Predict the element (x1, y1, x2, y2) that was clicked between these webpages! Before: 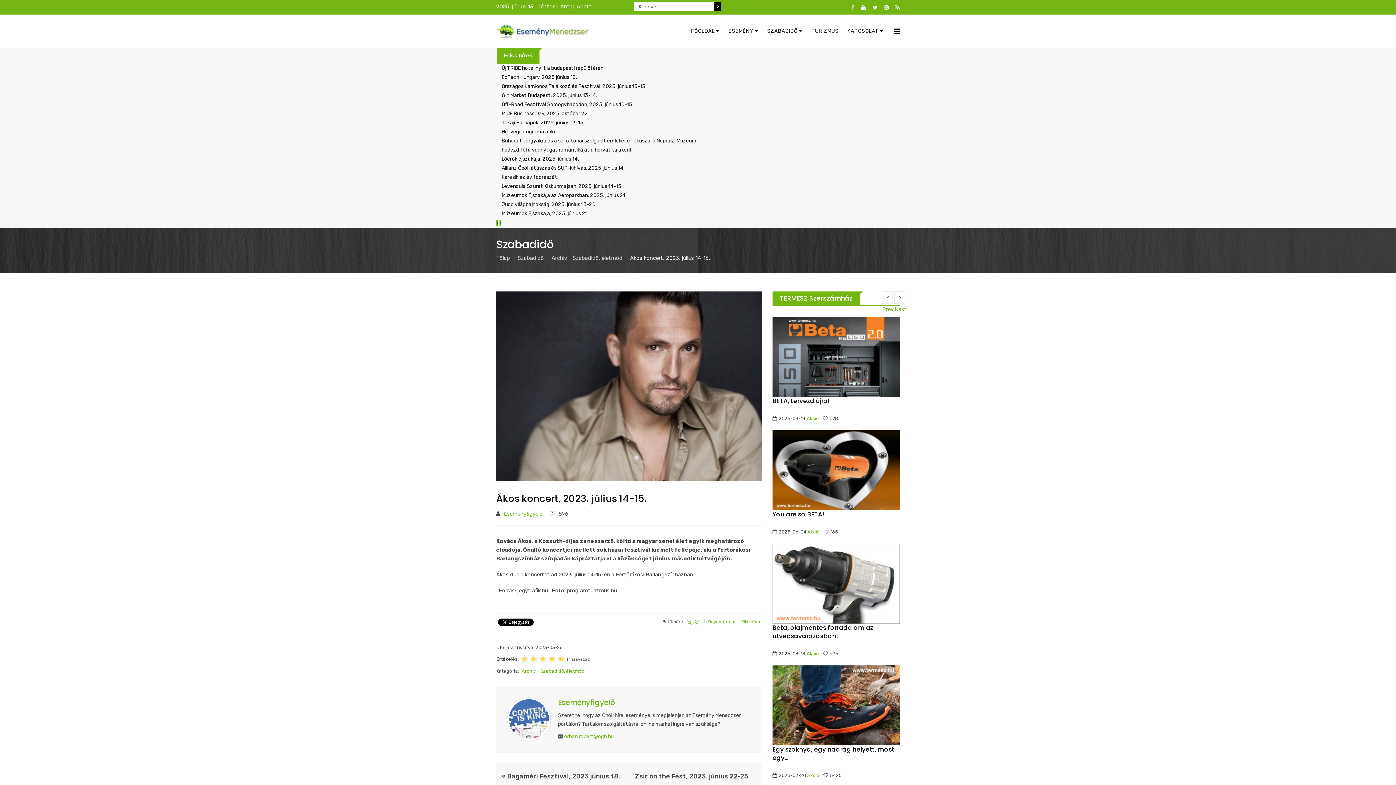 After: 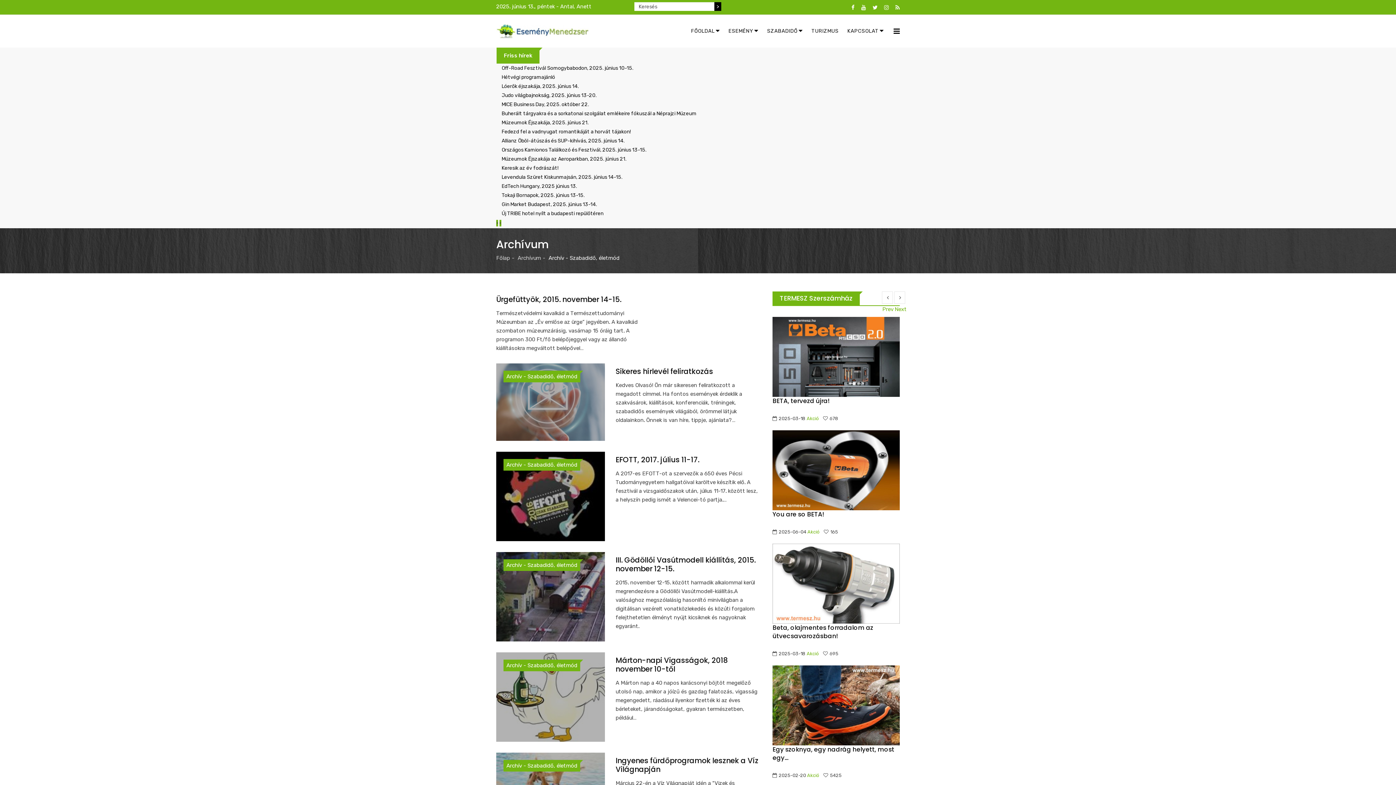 Action: label: Archív - Szabadidő, életmód bbox: (551, 254, 622, 261)